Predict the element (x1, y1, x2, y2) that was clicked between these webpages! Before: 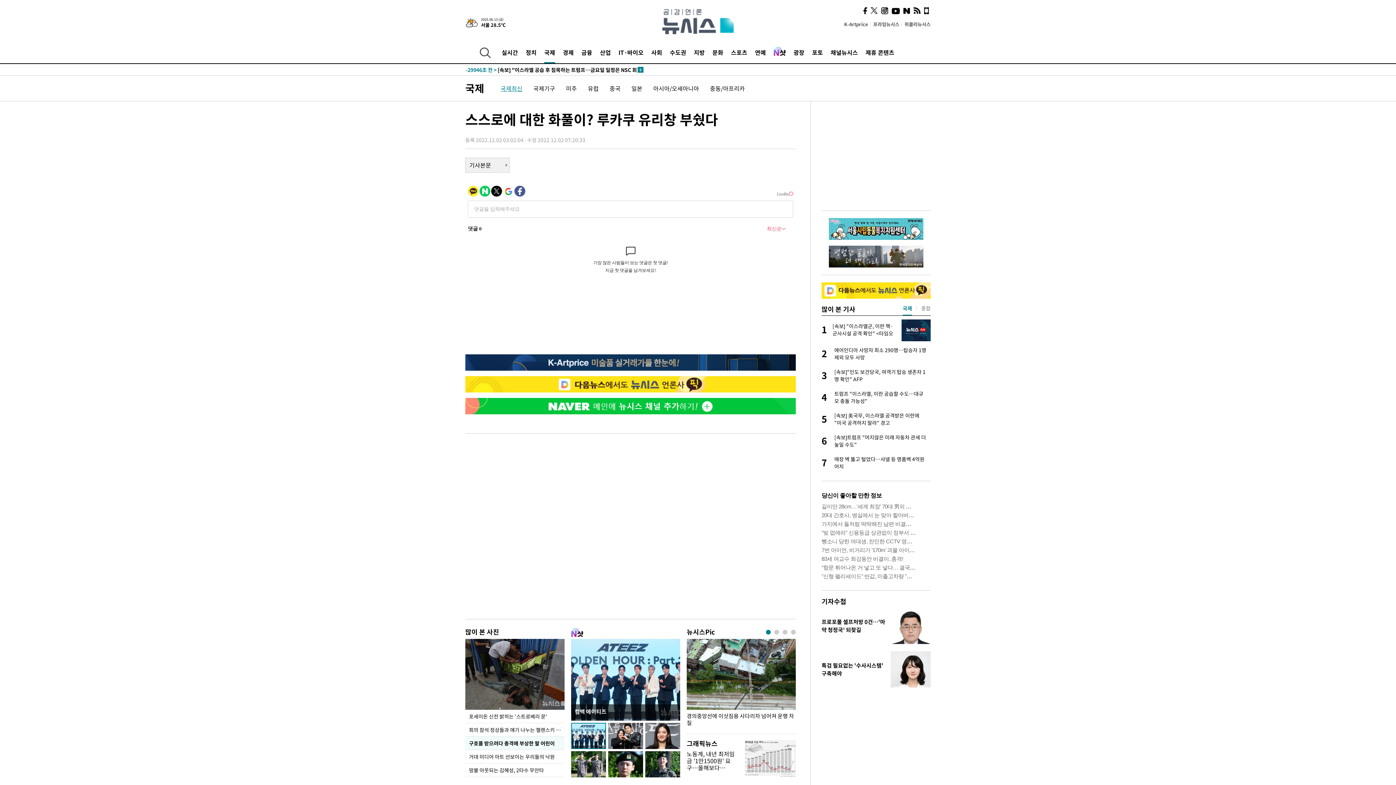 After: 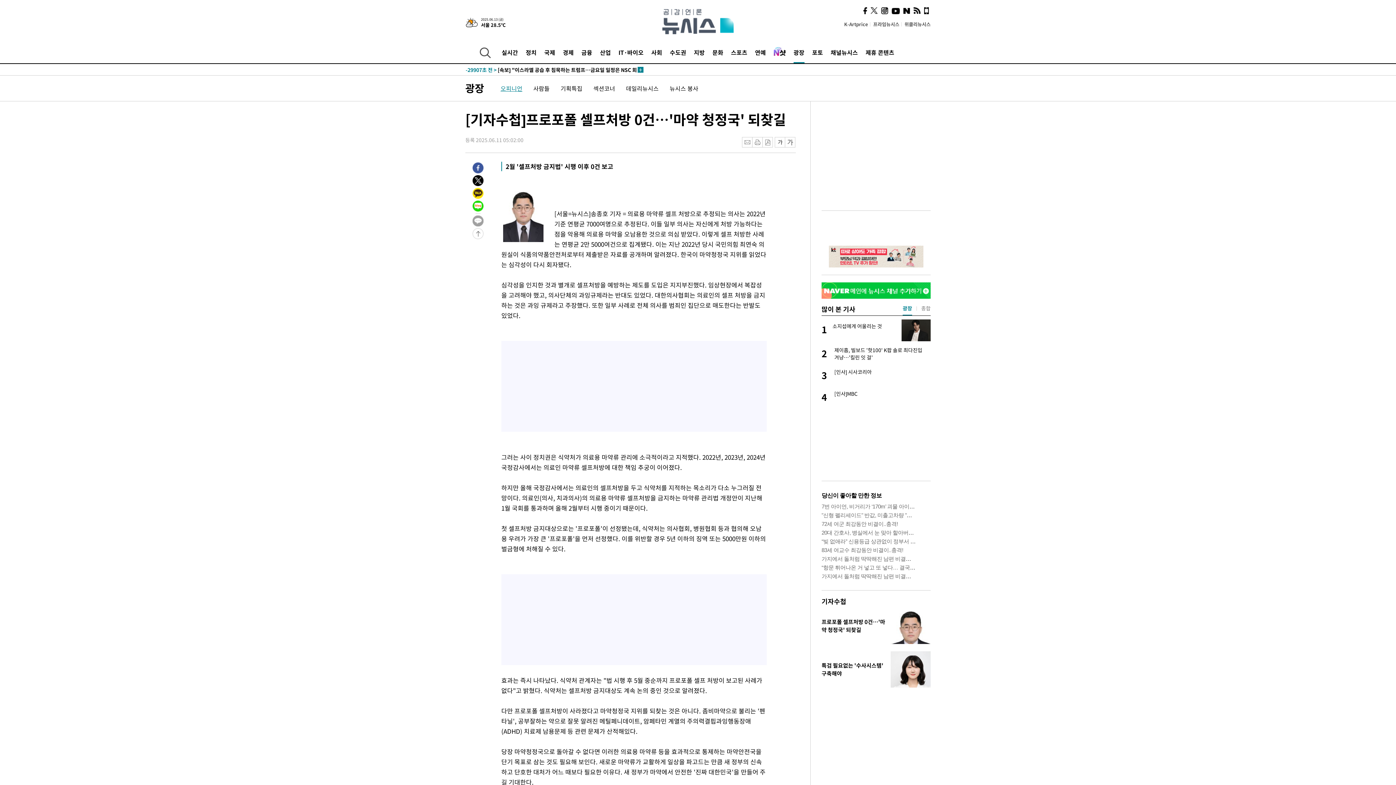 Action: bbox: (890, 606, 931, 615)